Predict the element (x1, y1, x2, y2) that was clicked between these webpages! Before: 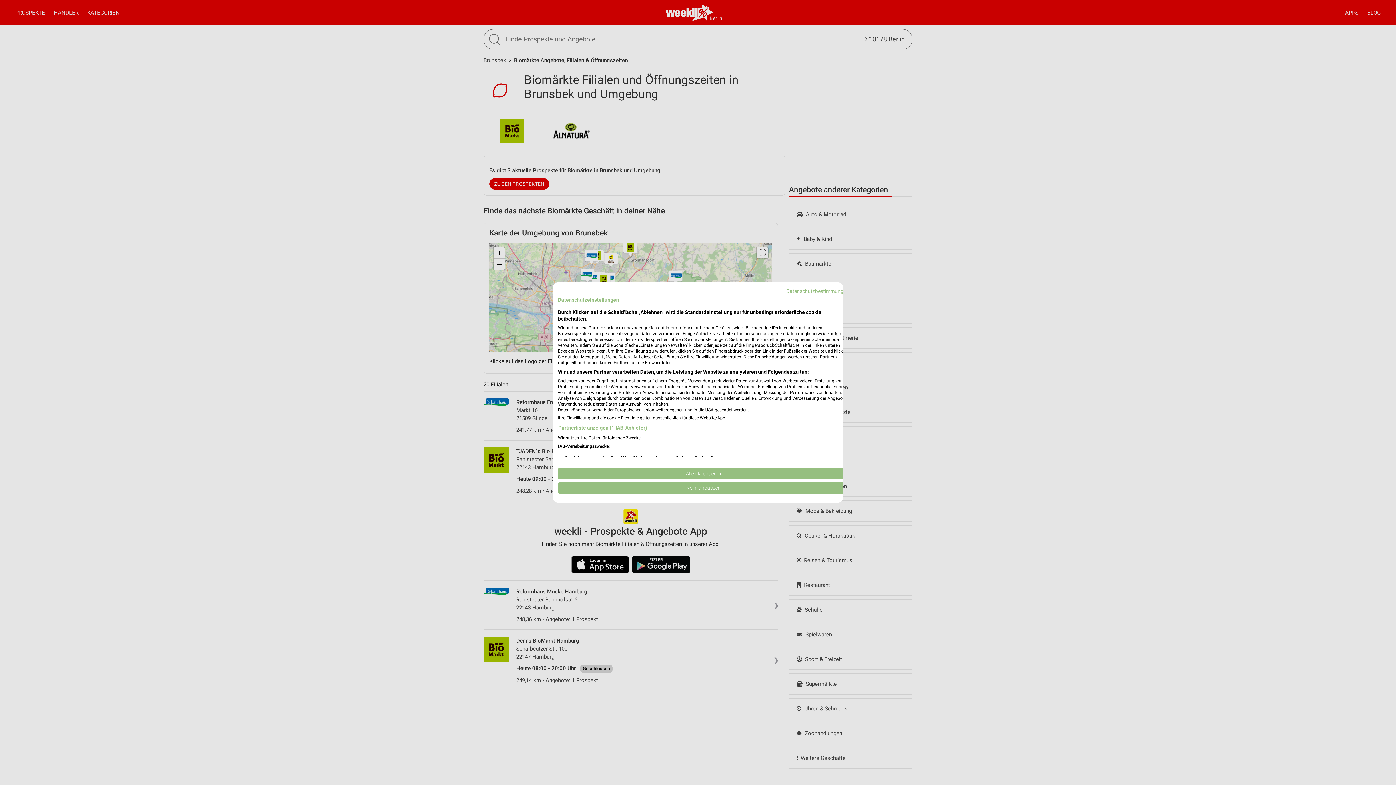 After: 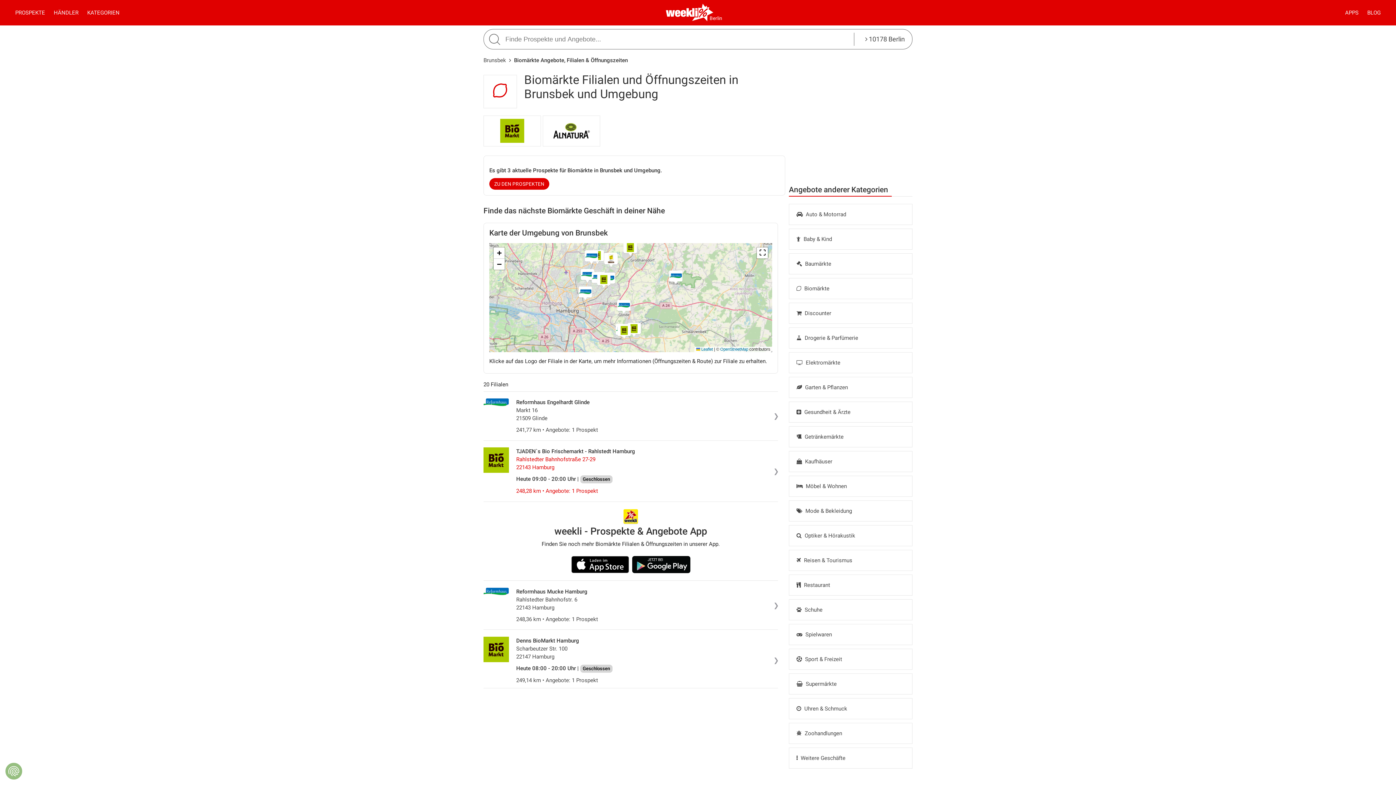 Action: bbox: (558, 468, 849, 479) label: Akzeptieren Sie alle cookies